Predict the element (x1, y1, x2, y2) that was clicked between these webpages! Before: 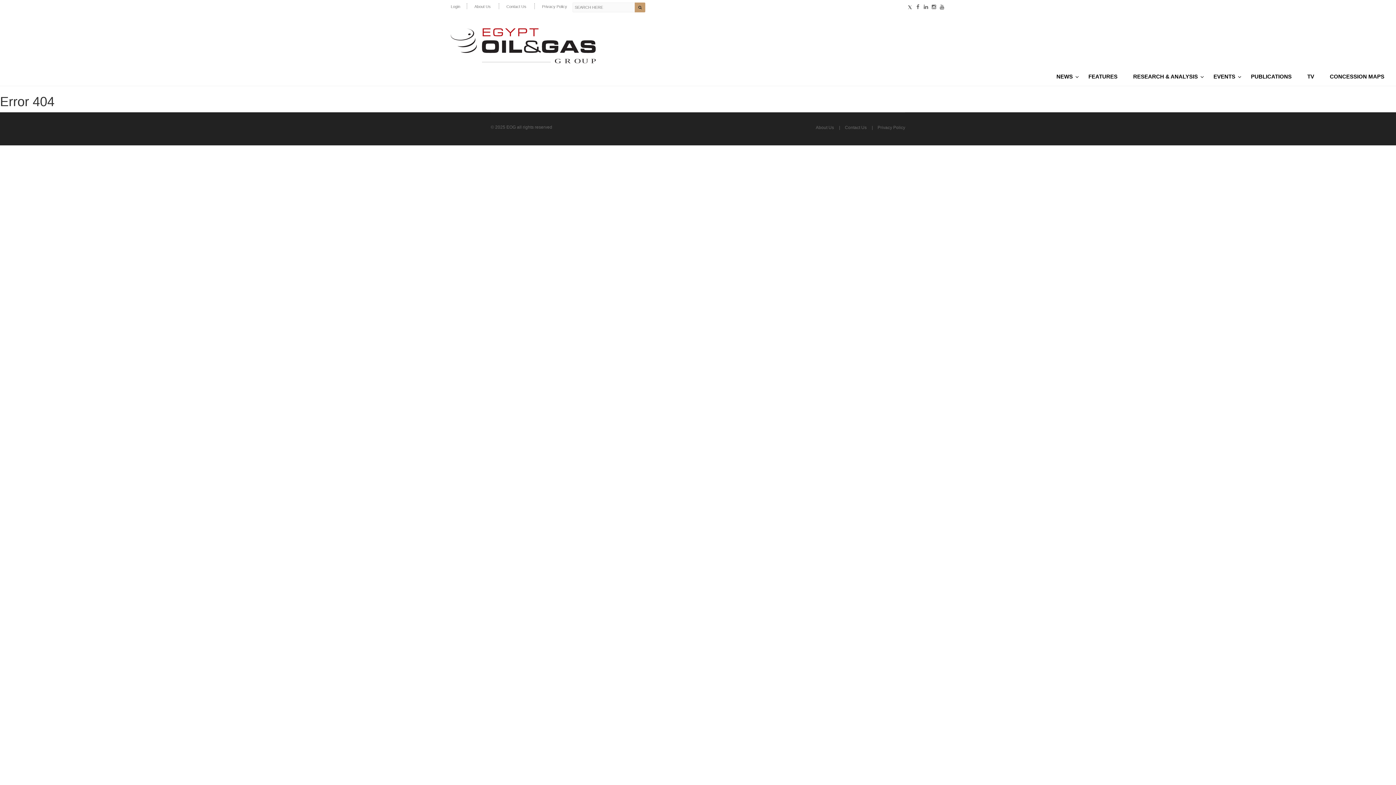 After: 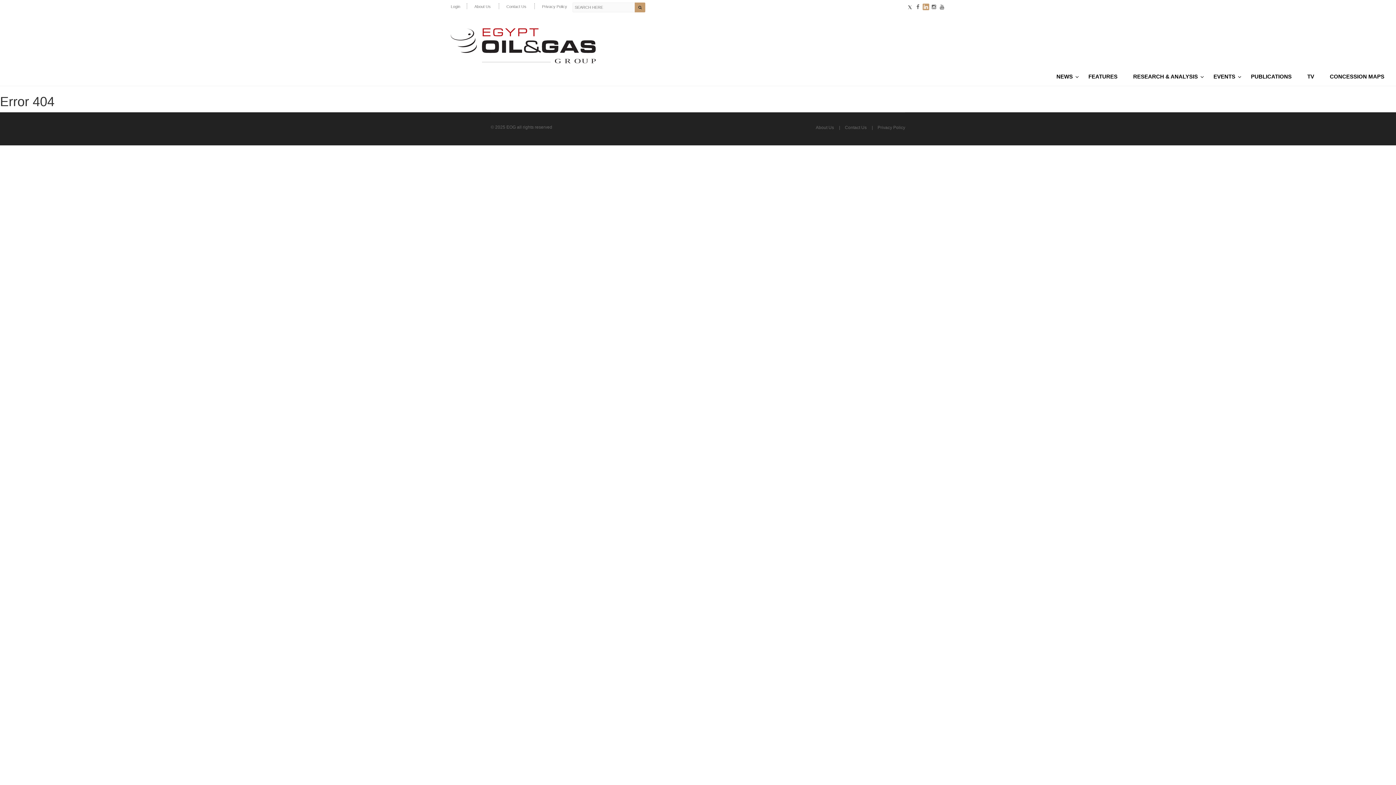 Action: bbox: (922, 3, 929, 10)